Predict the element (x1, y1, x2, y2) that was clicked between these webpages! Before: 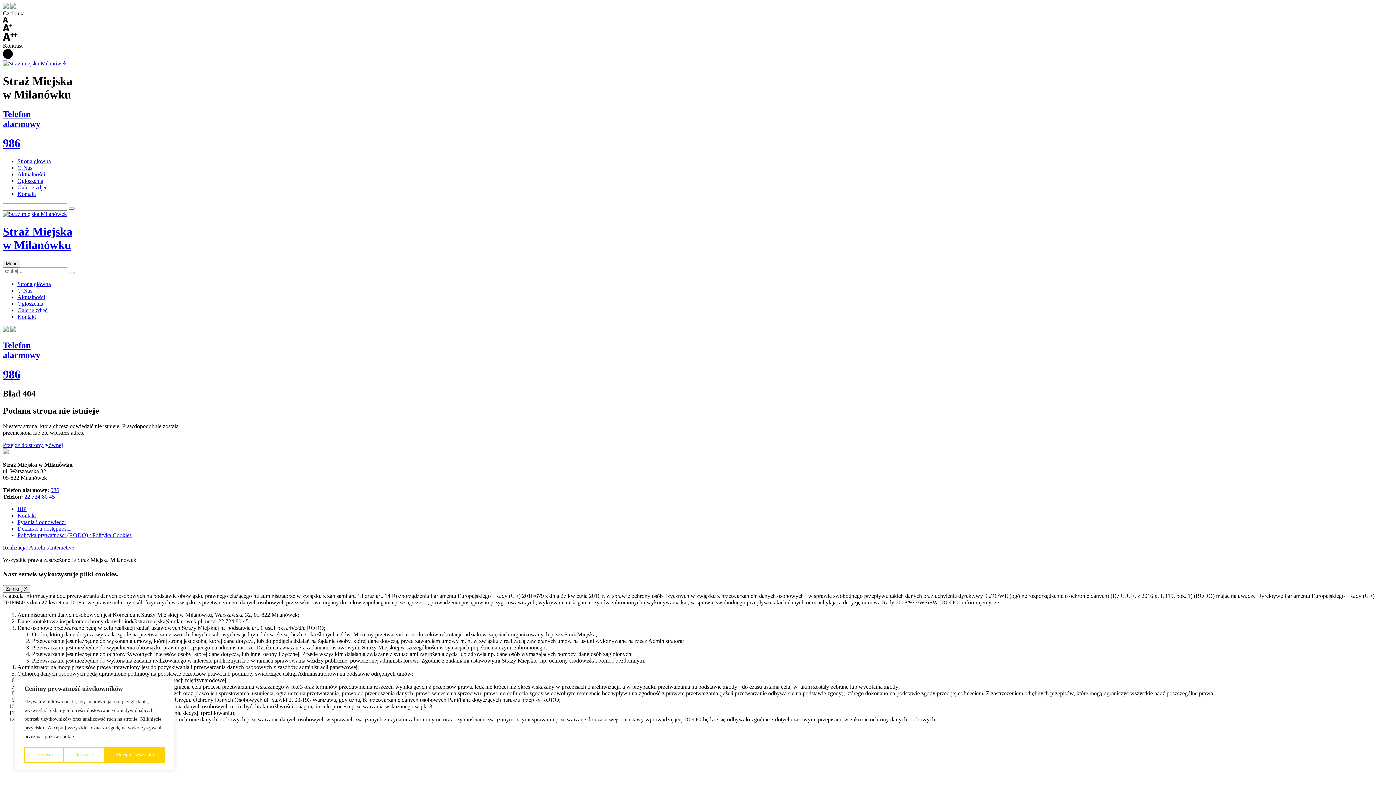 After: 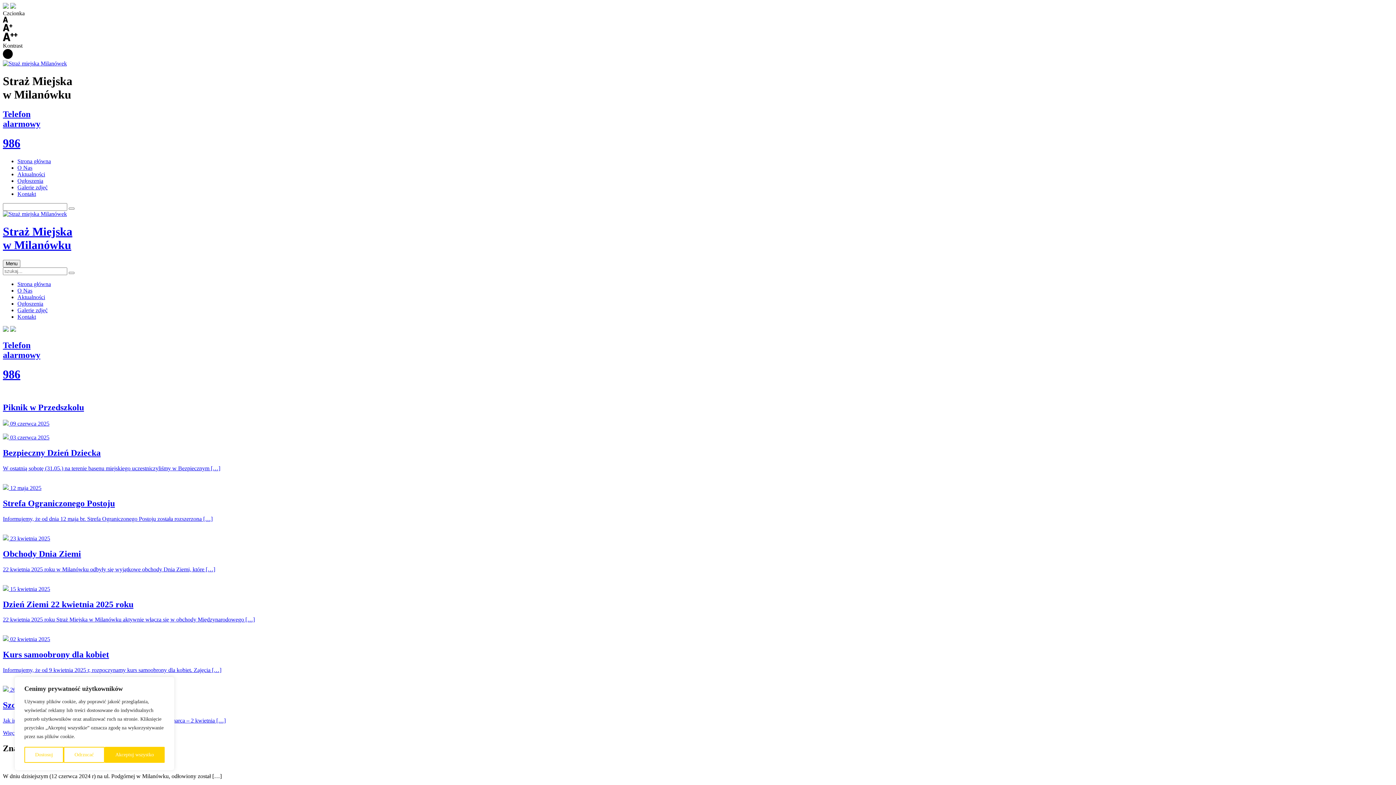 Action: bbox: (17, 158, 50, 164) label: Strona główna